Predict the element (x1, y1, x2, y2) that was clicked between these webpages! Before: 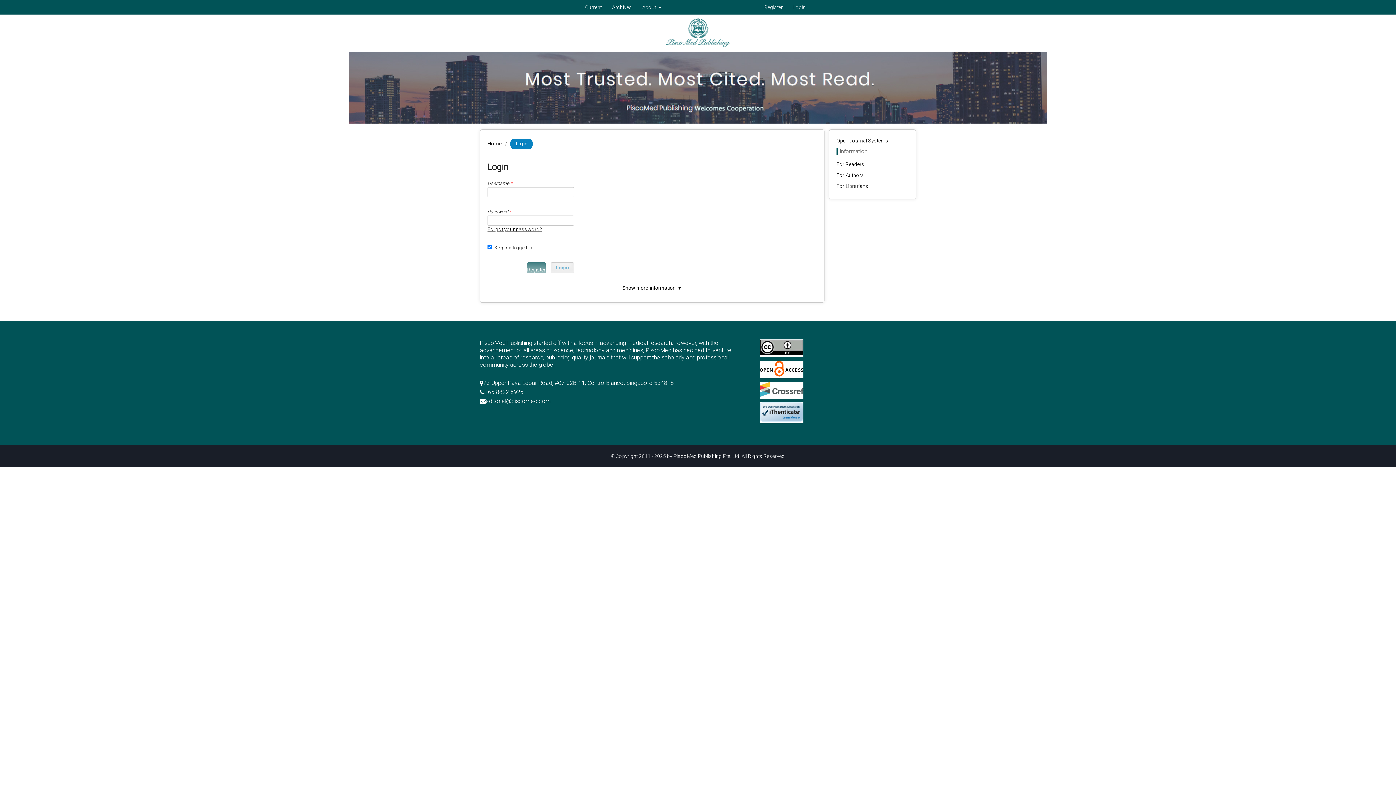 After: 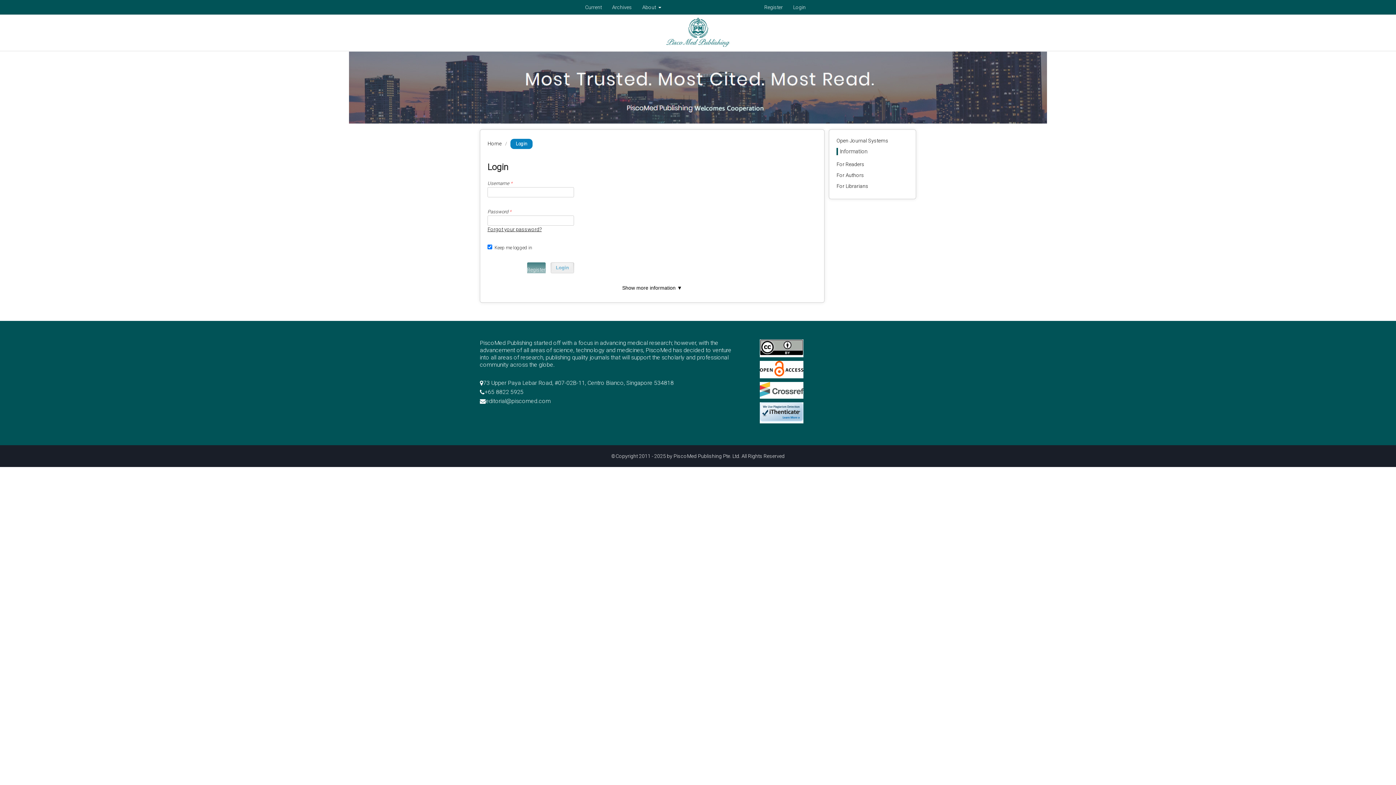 Action: bbox: (612, 0, 632, 14) label: Archives